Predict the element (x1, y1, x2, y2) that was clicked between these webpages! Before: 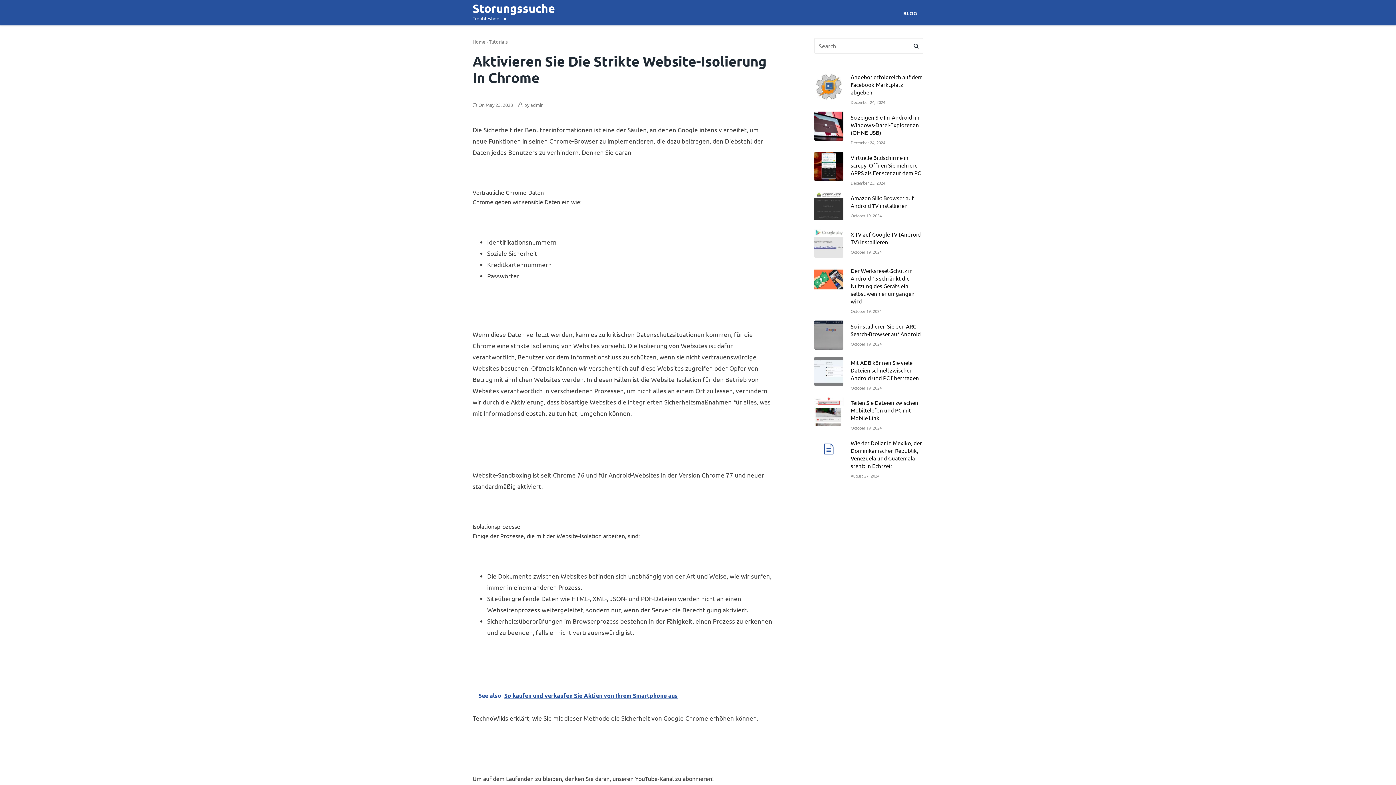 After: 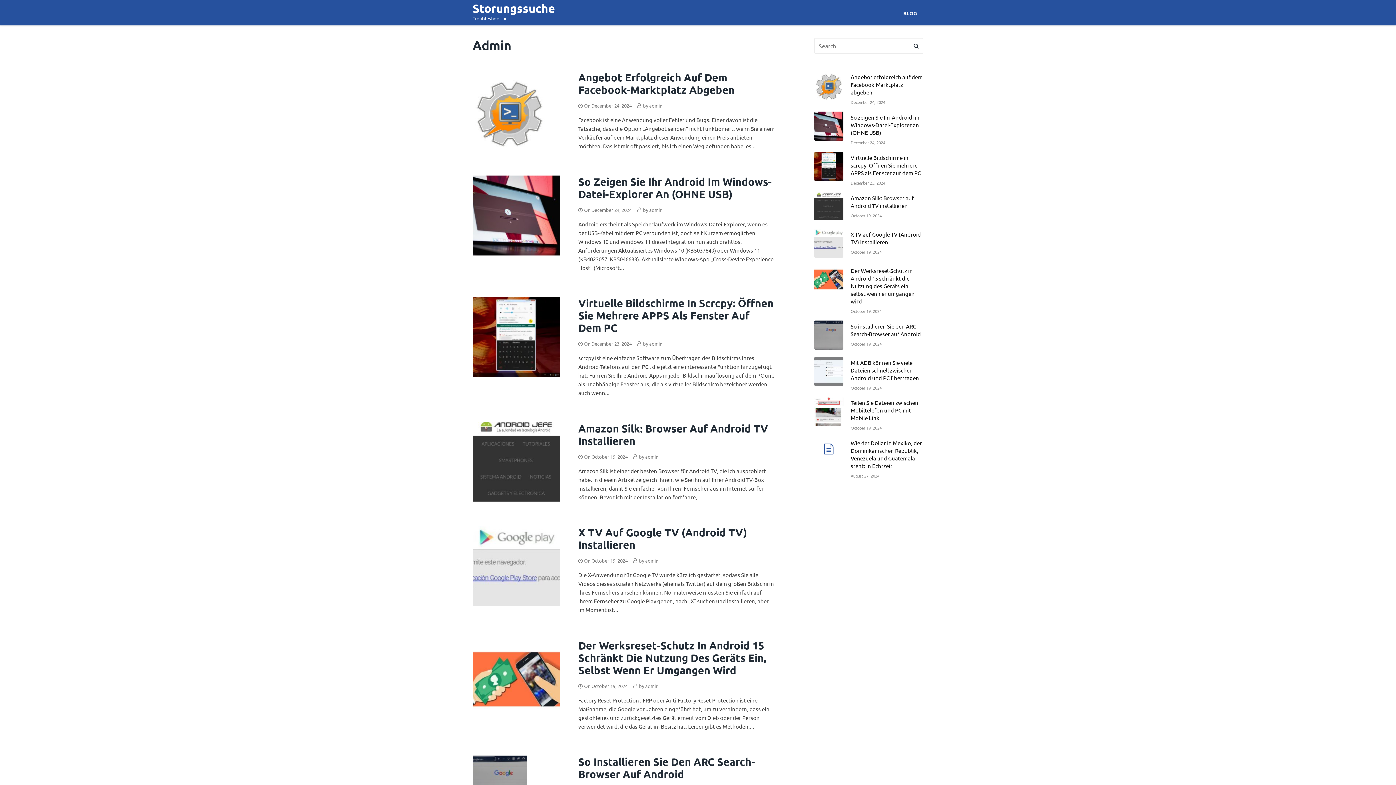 Action: label: admin bbox: (530, 101, 543, 108)